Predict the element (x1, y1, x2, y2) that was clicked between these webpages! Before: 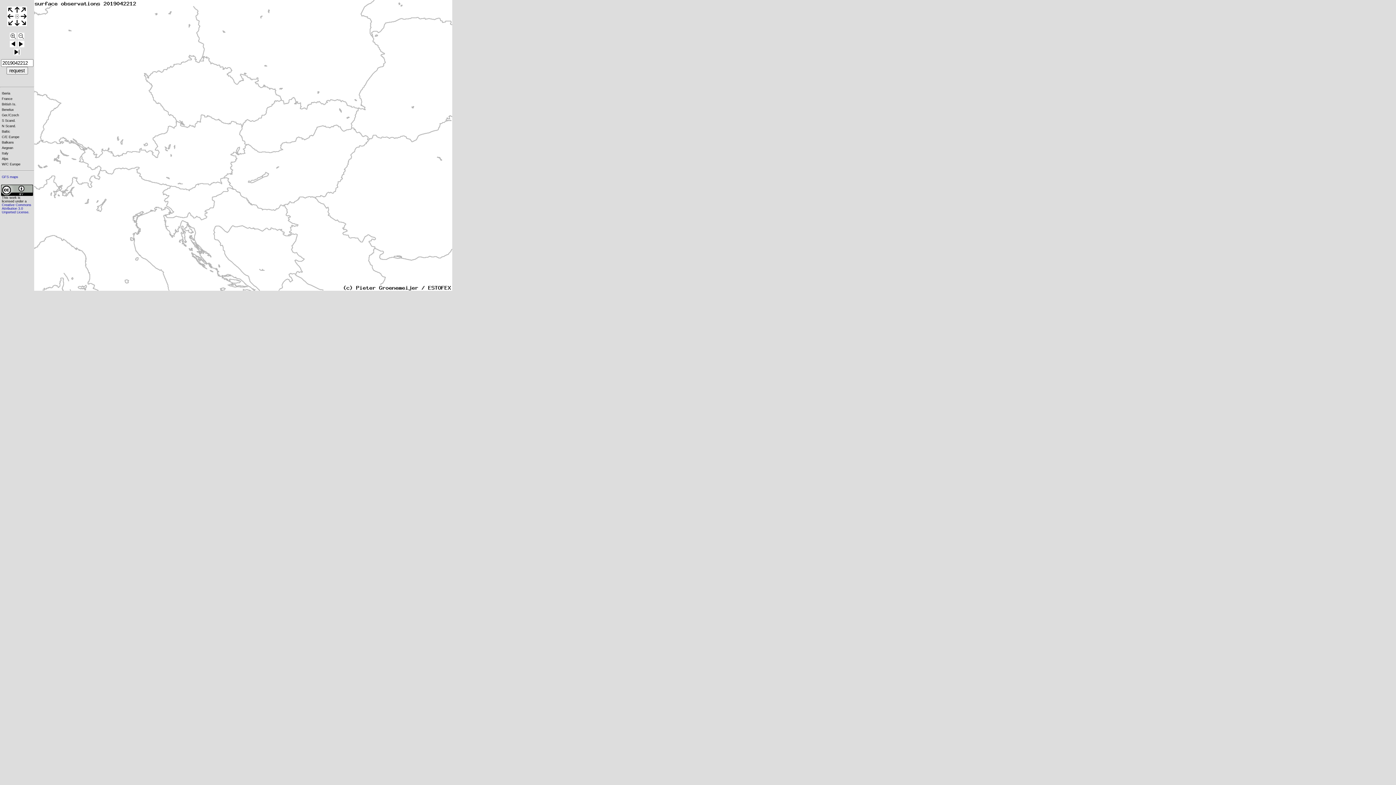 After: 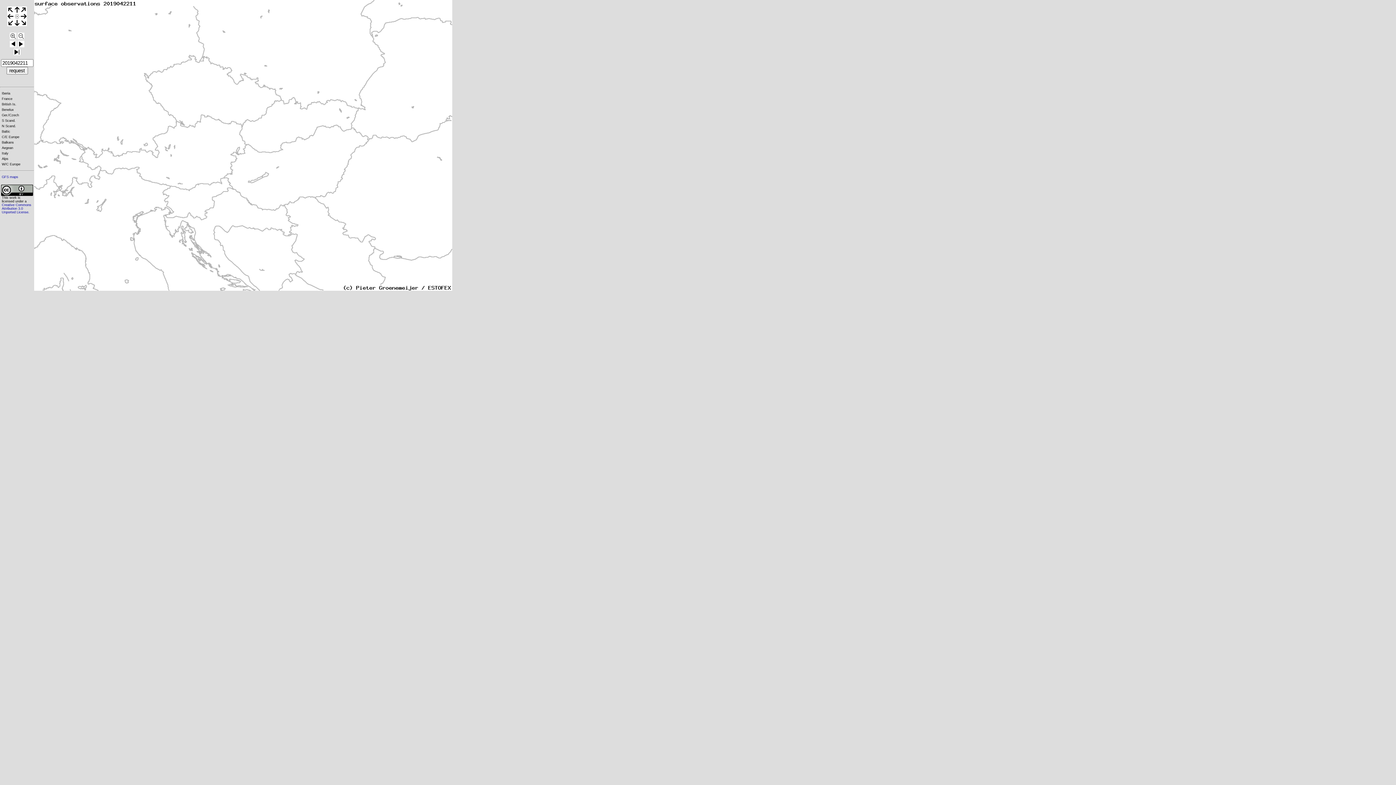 Action: bbox: (9, 42, 16, 48)